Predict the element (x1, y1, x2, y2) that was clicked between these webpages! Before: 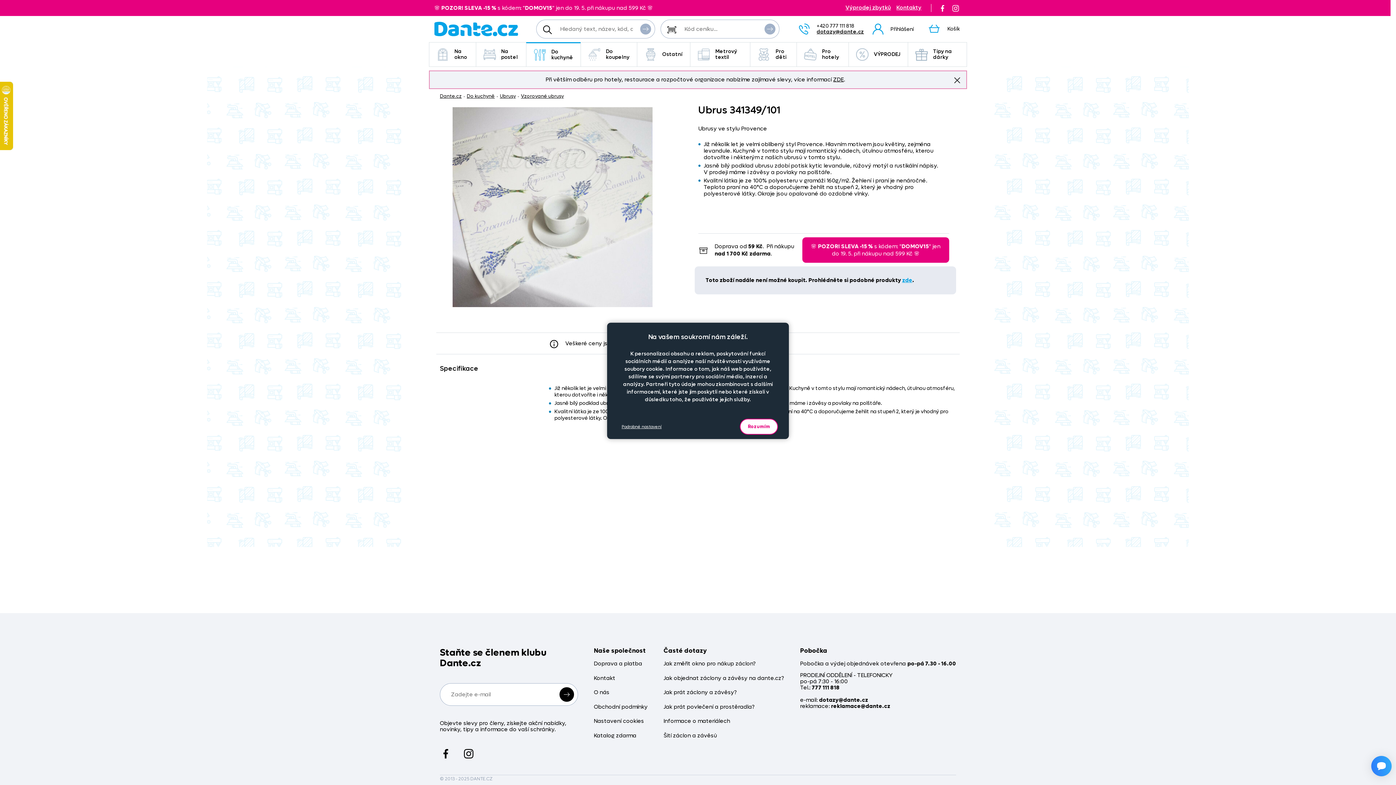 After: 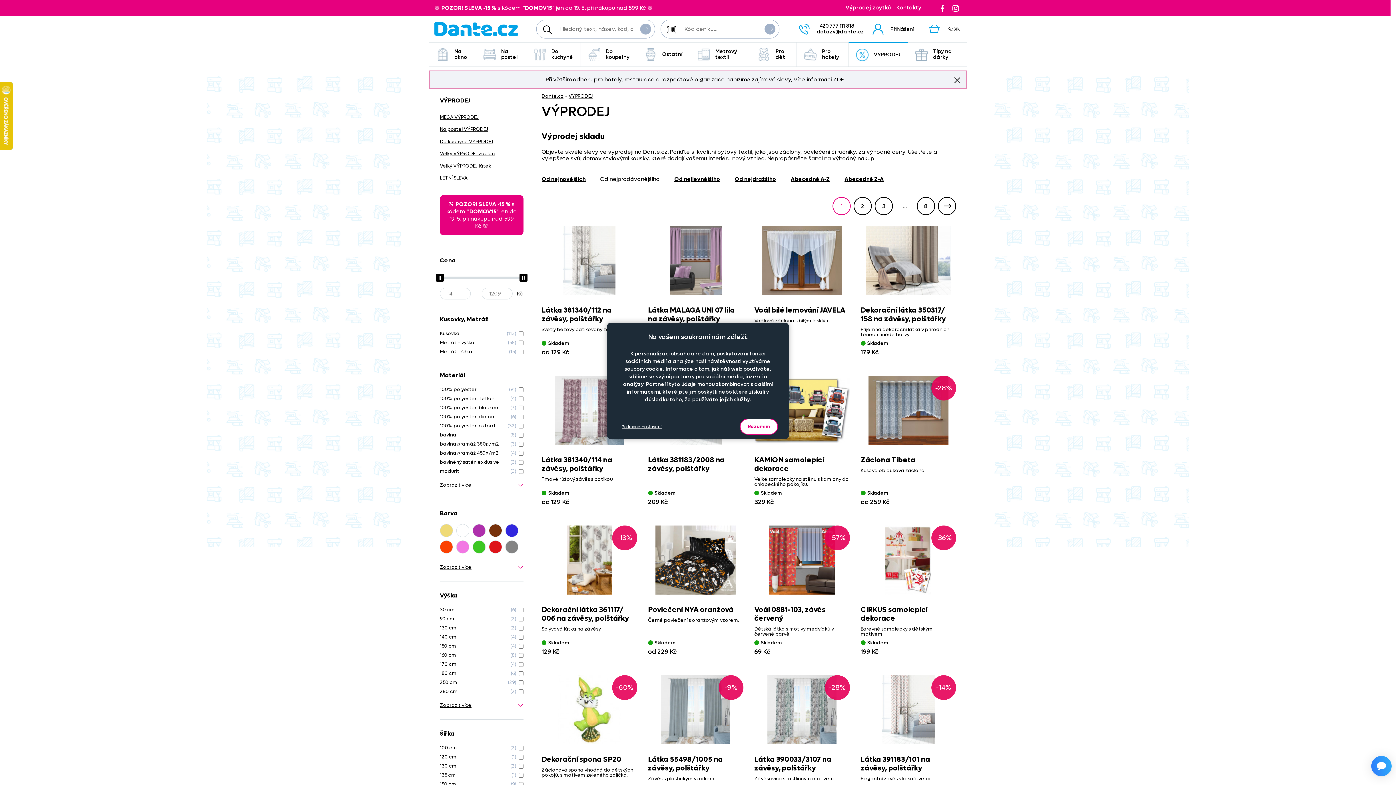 Action: label: VÝPRODEJ bbox: (848, 42, 908, 66)